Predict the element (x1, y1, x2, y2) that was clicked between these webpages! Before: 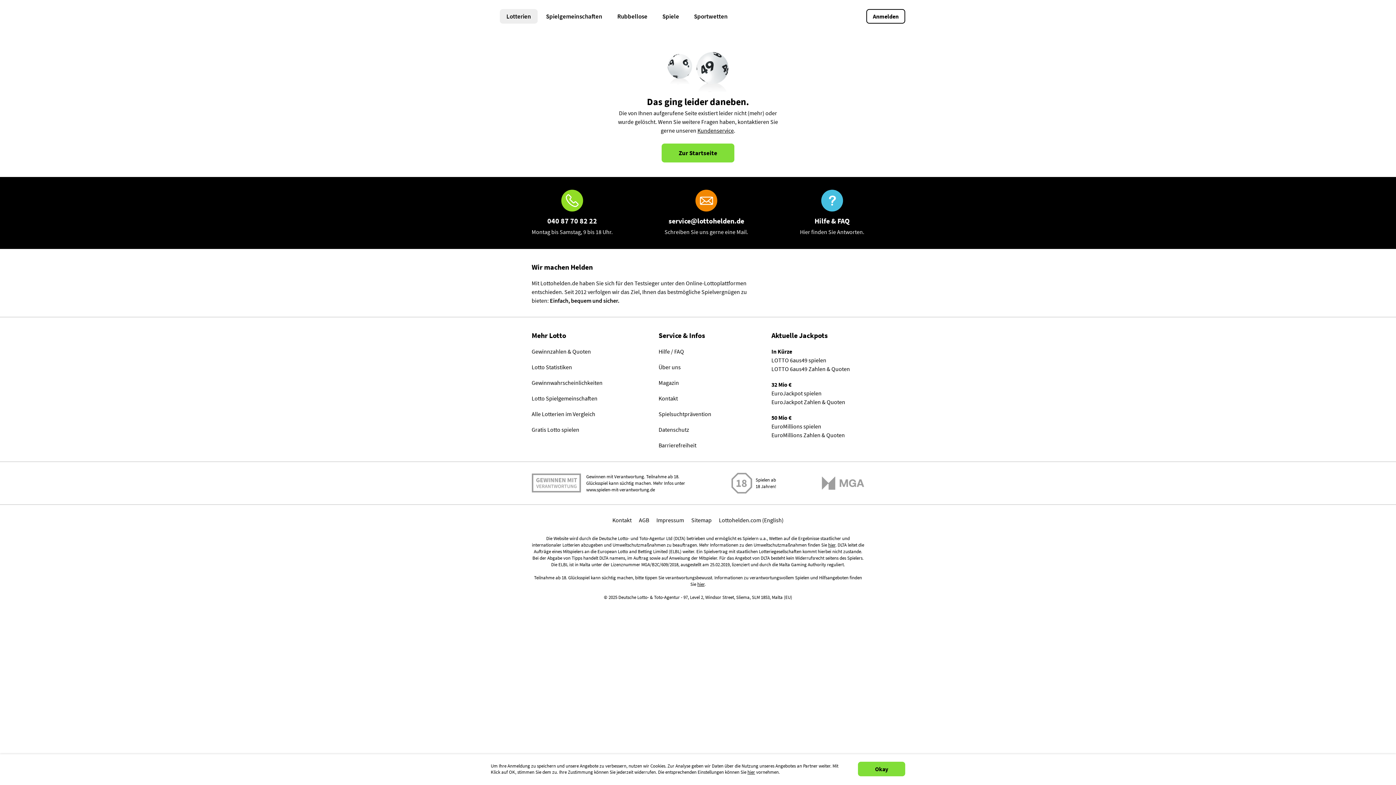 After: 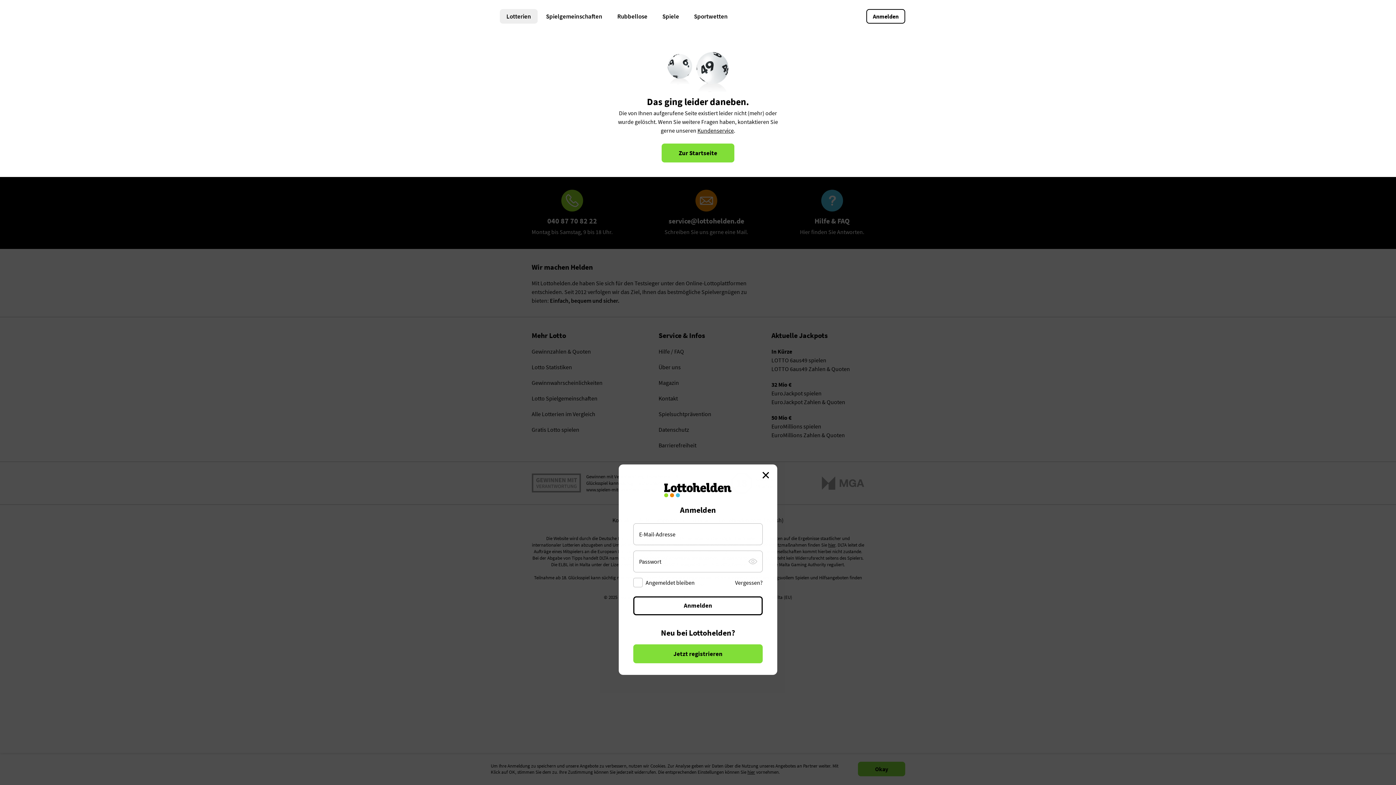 Action: label: Anmelden bbox: (866, 9, 905, 23)